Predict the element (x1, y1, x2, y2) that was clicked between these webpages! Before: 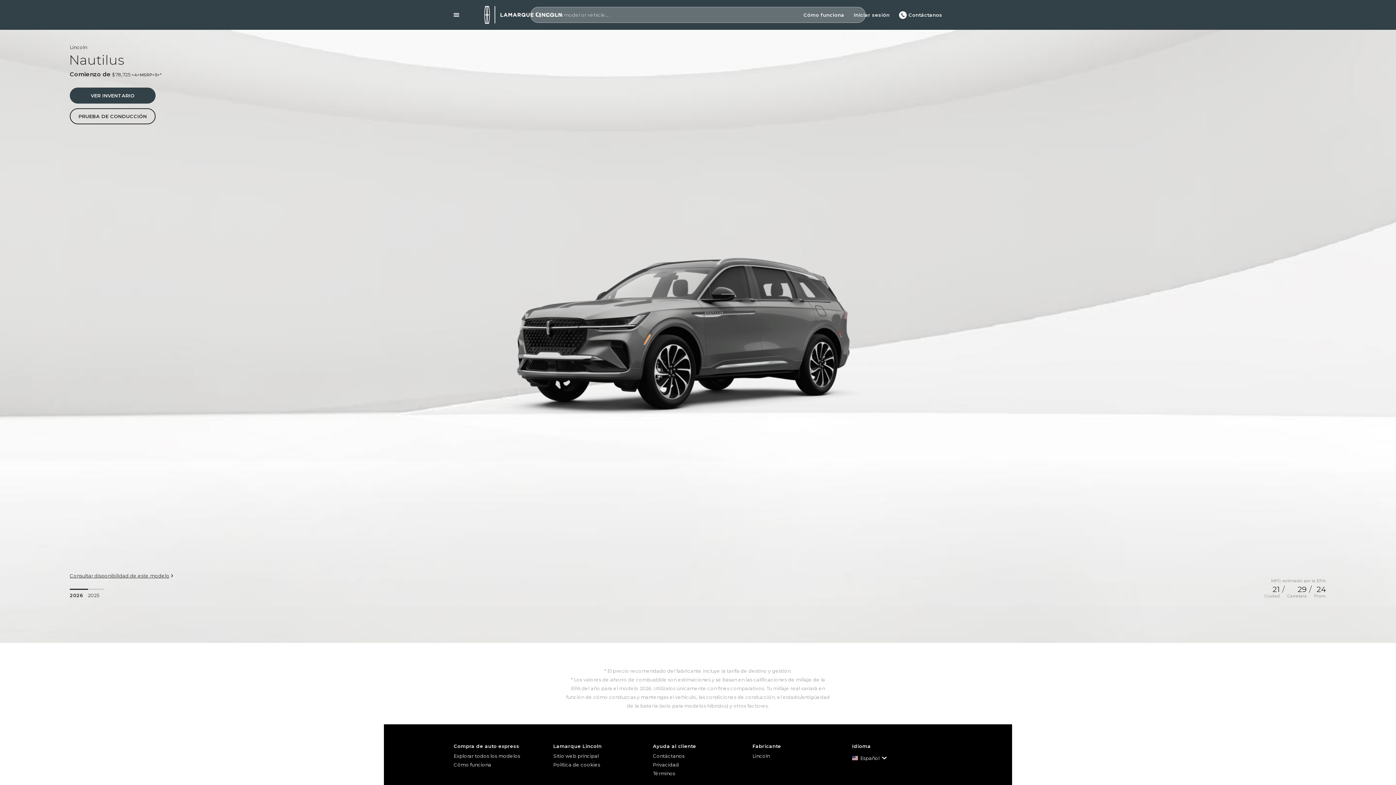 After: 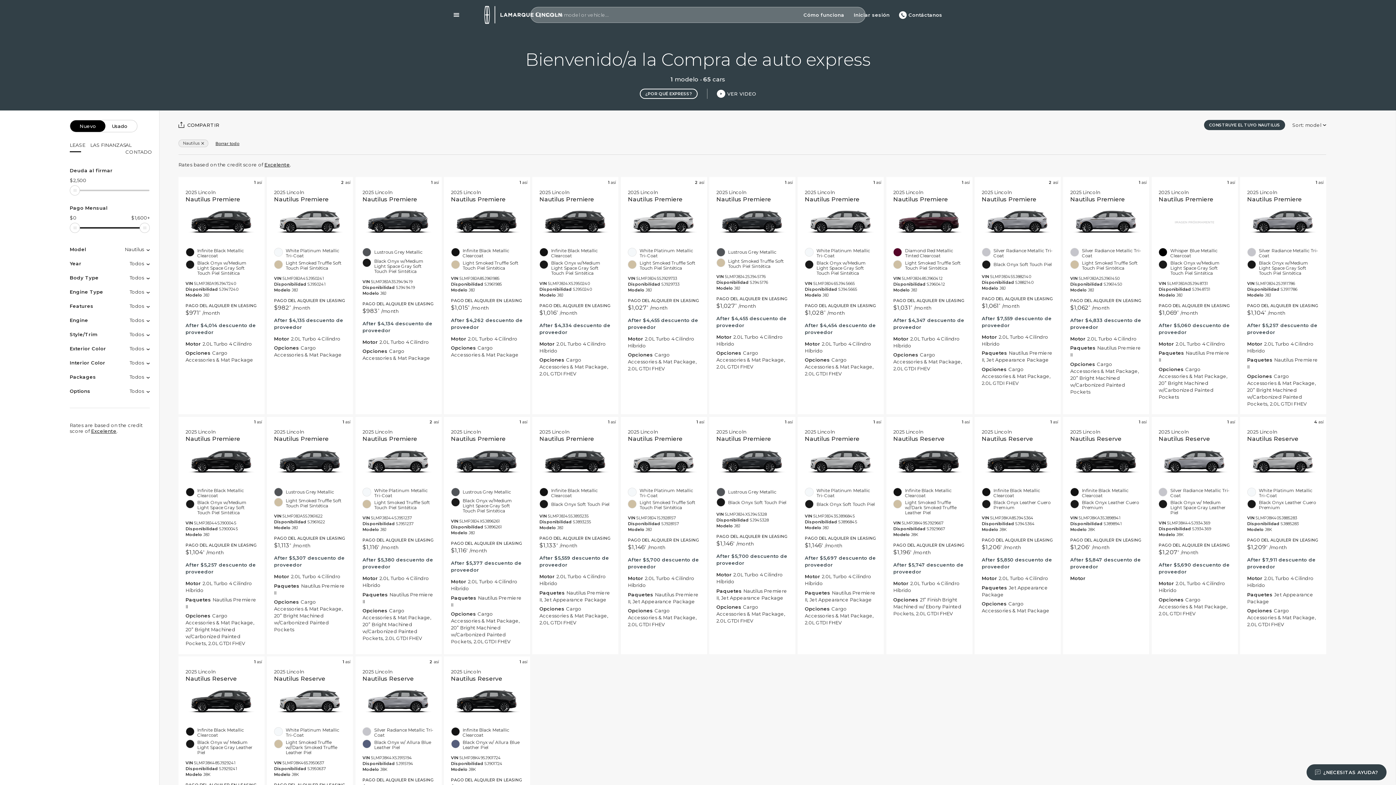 Action: label: VER INVENTARIO bbox: (69, 87, 155, 103)